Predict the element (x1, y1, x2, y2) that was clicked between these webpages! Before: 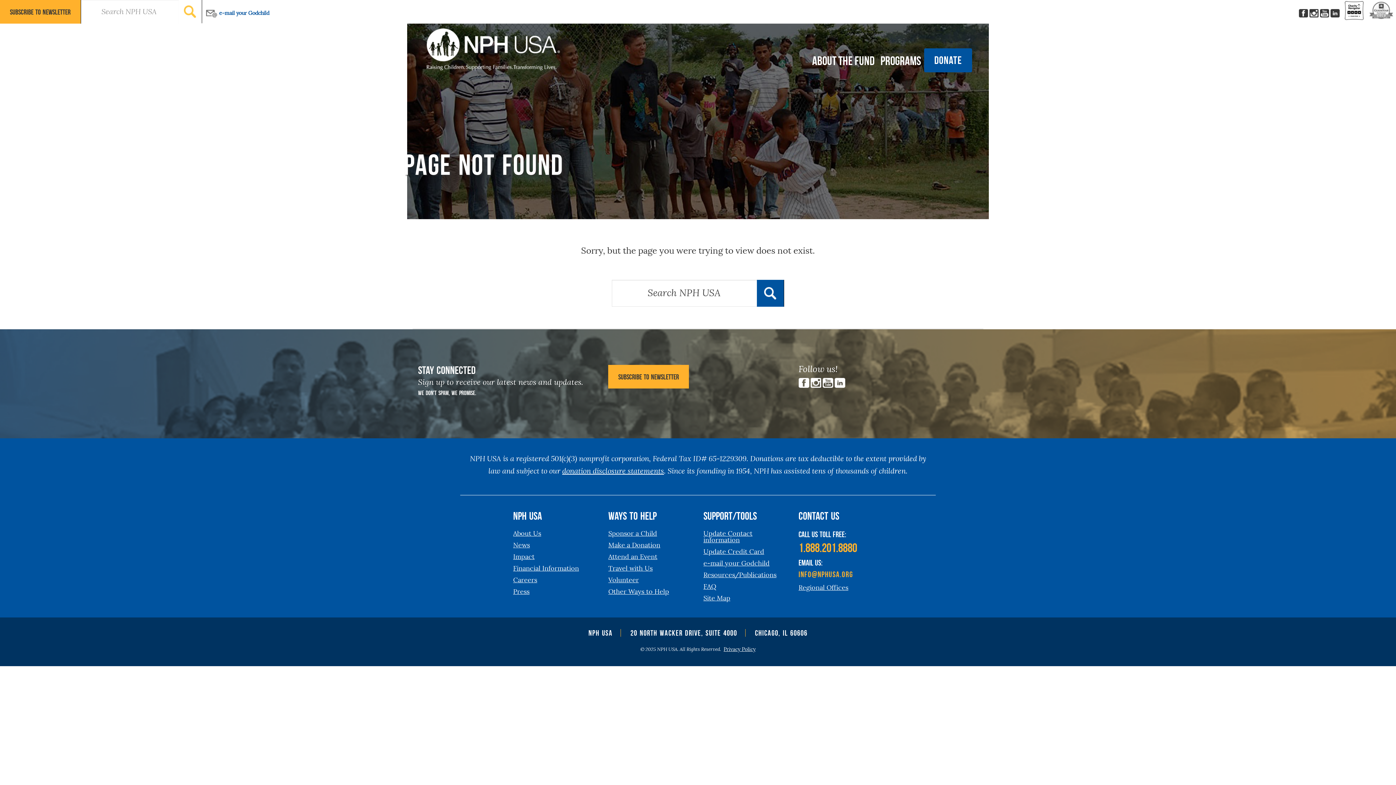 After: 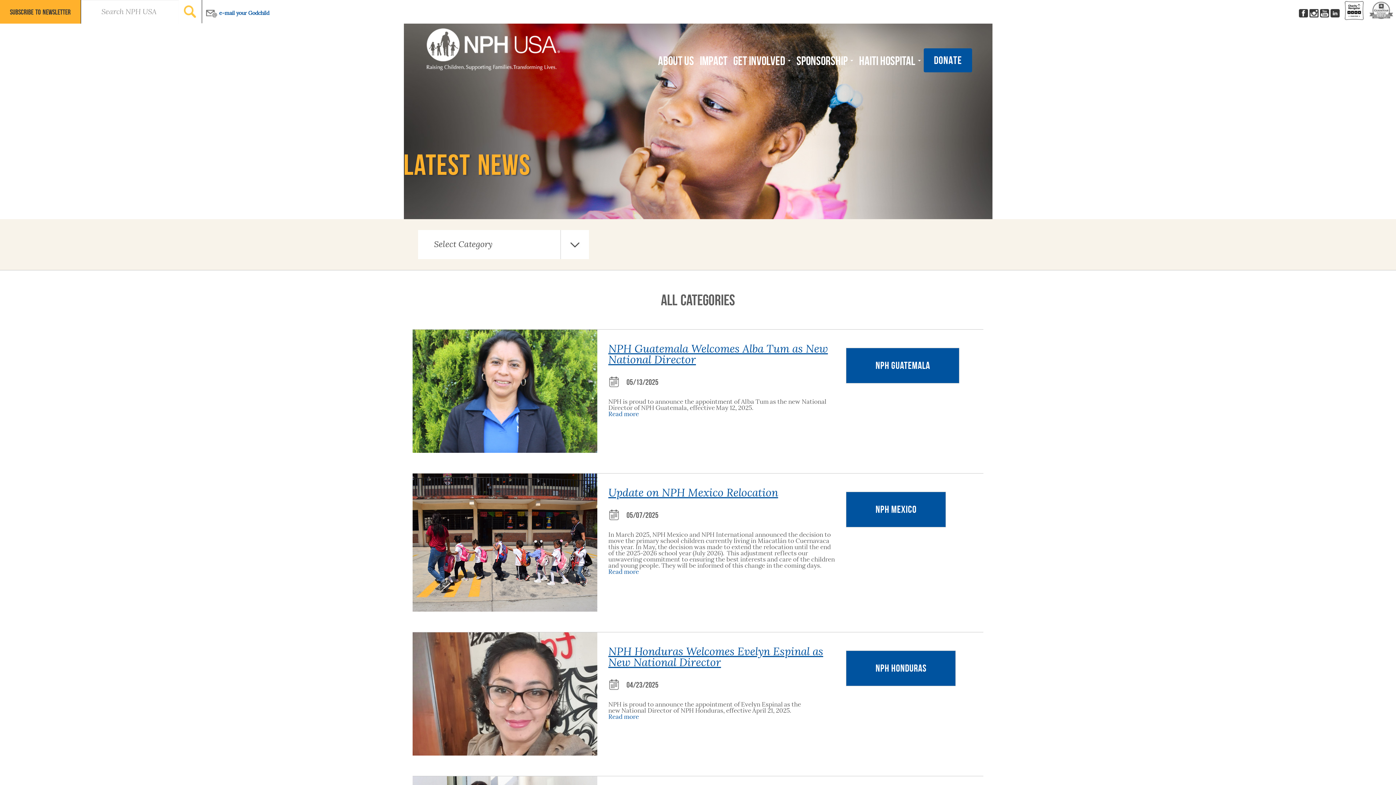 Action: bbox: (513, 542, 530, 548) label: News